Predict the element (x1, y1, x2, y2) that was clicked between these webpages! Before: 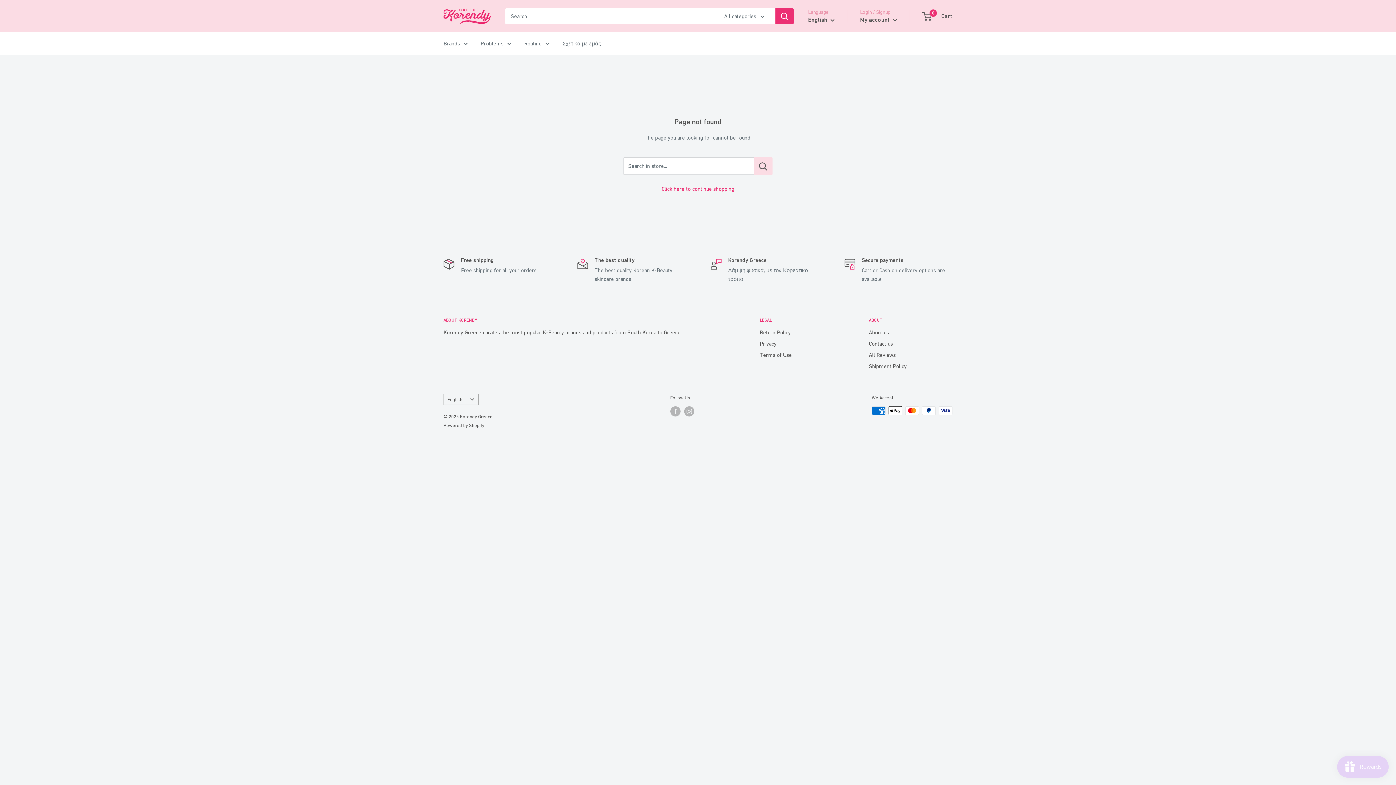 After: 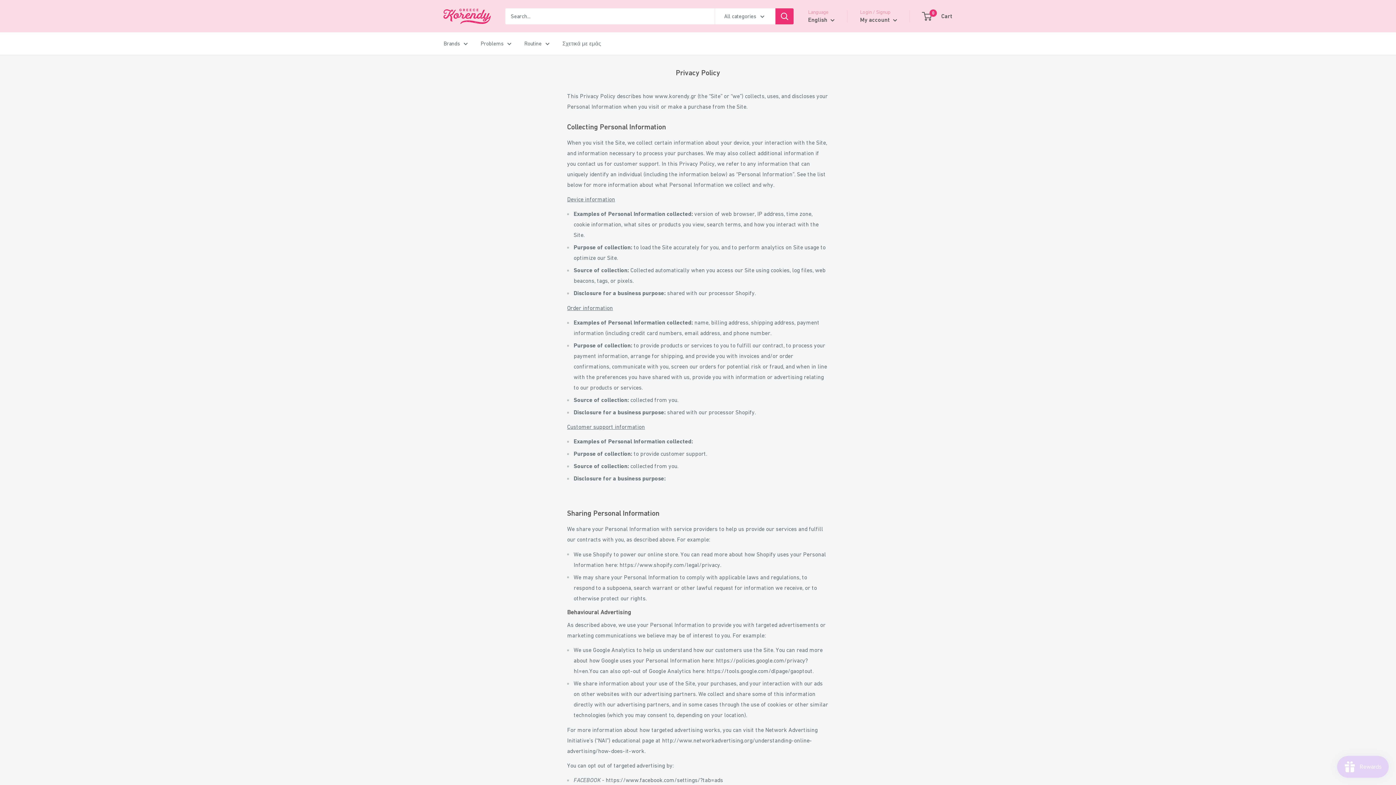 Action: bbox: (760, 338, 843, 349) label: Privacy